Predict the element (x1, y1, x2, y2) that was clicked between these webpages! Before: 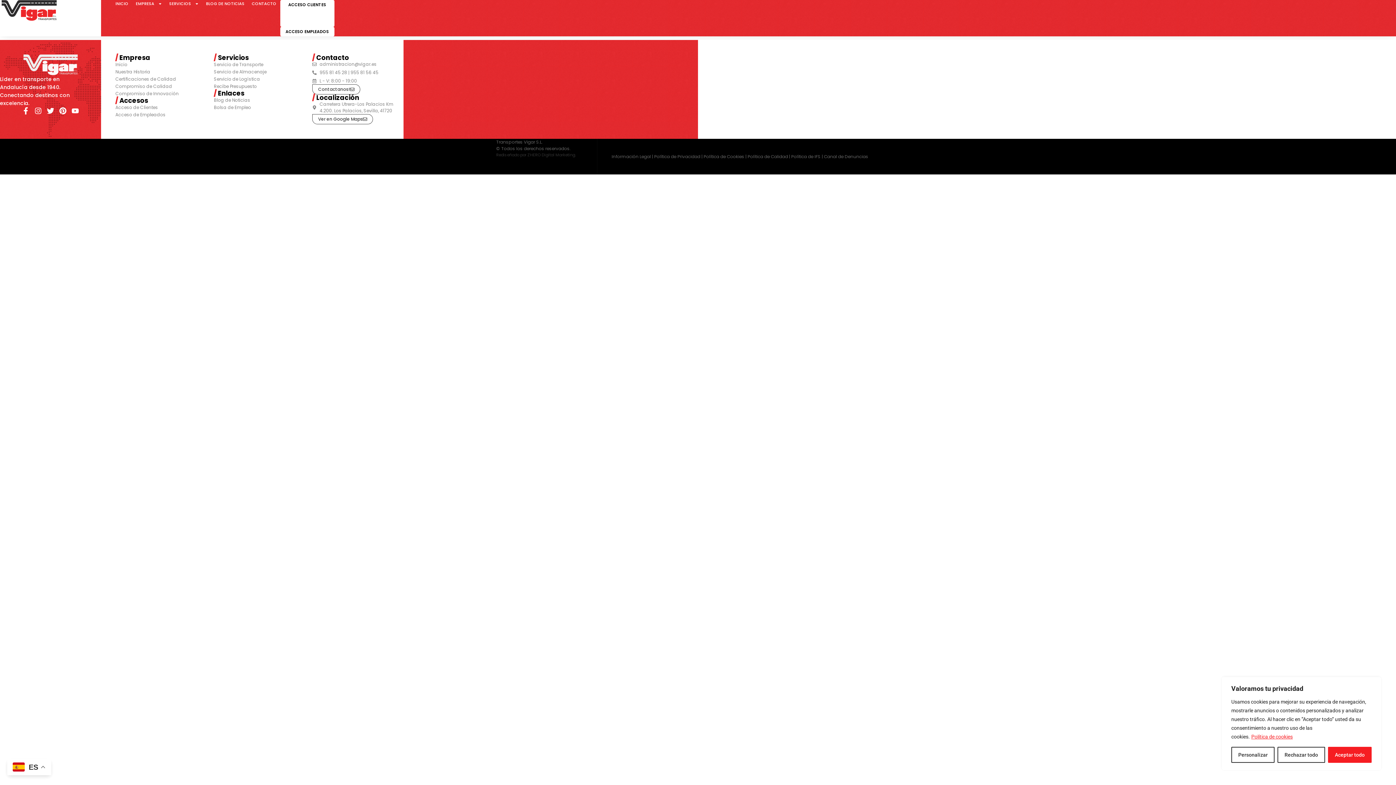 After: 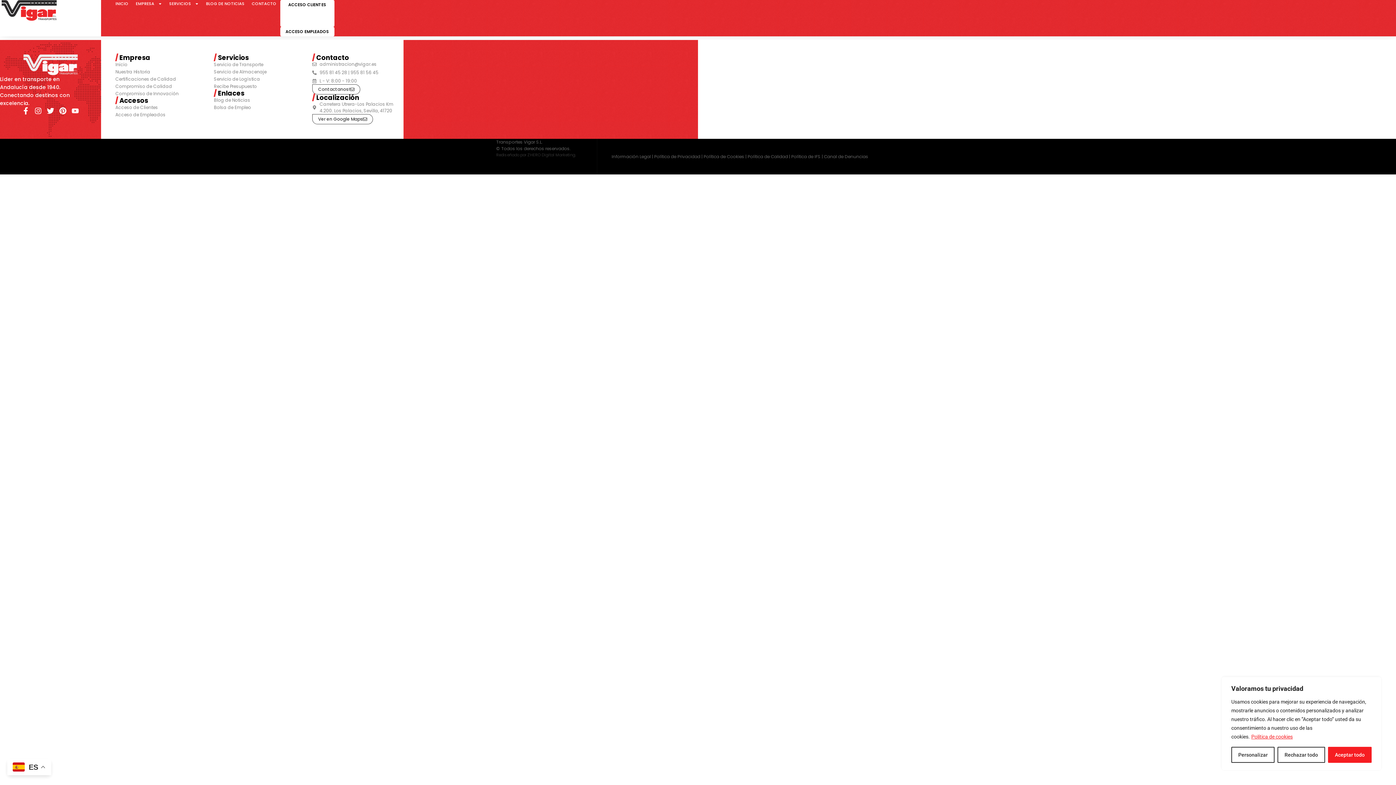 Action: label: Youtube bbox: (71, 107, 78, 114)